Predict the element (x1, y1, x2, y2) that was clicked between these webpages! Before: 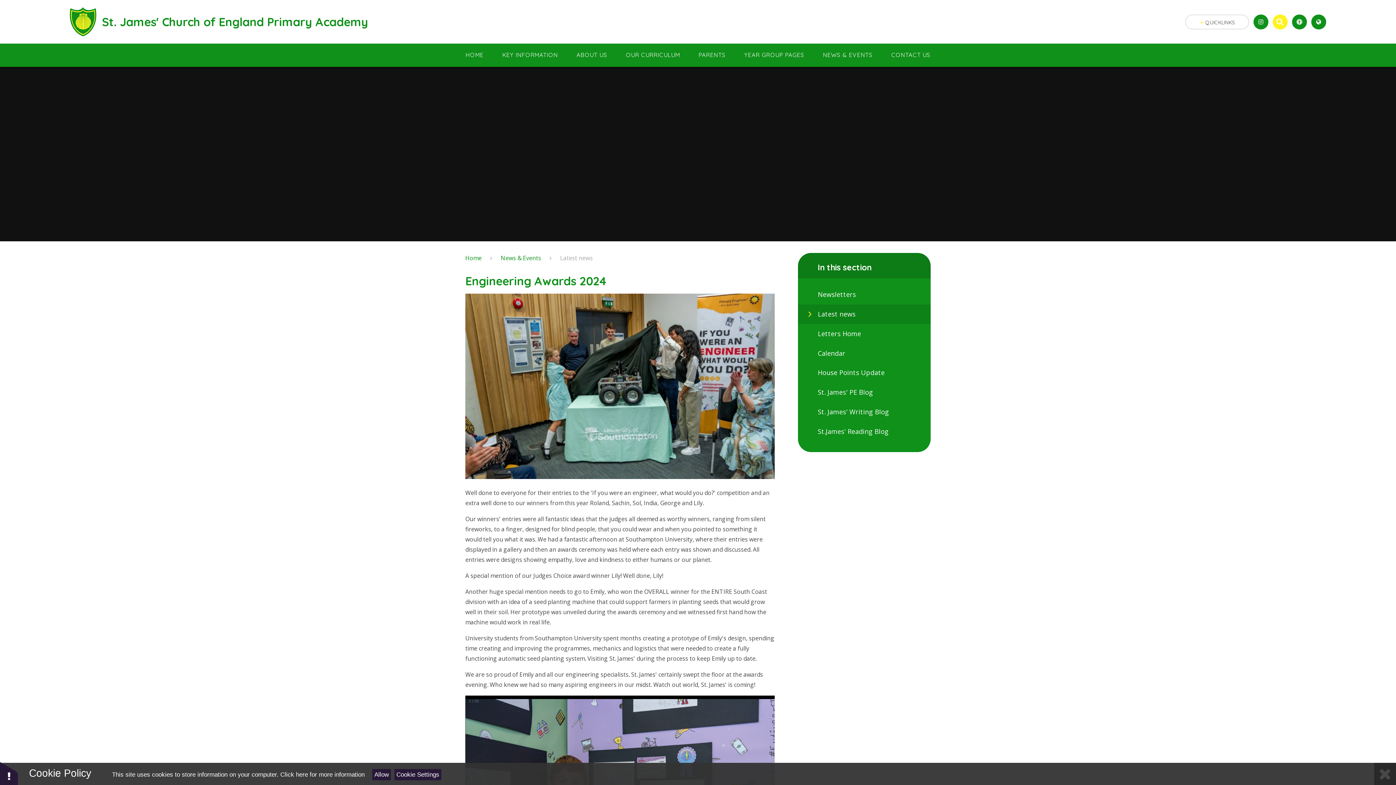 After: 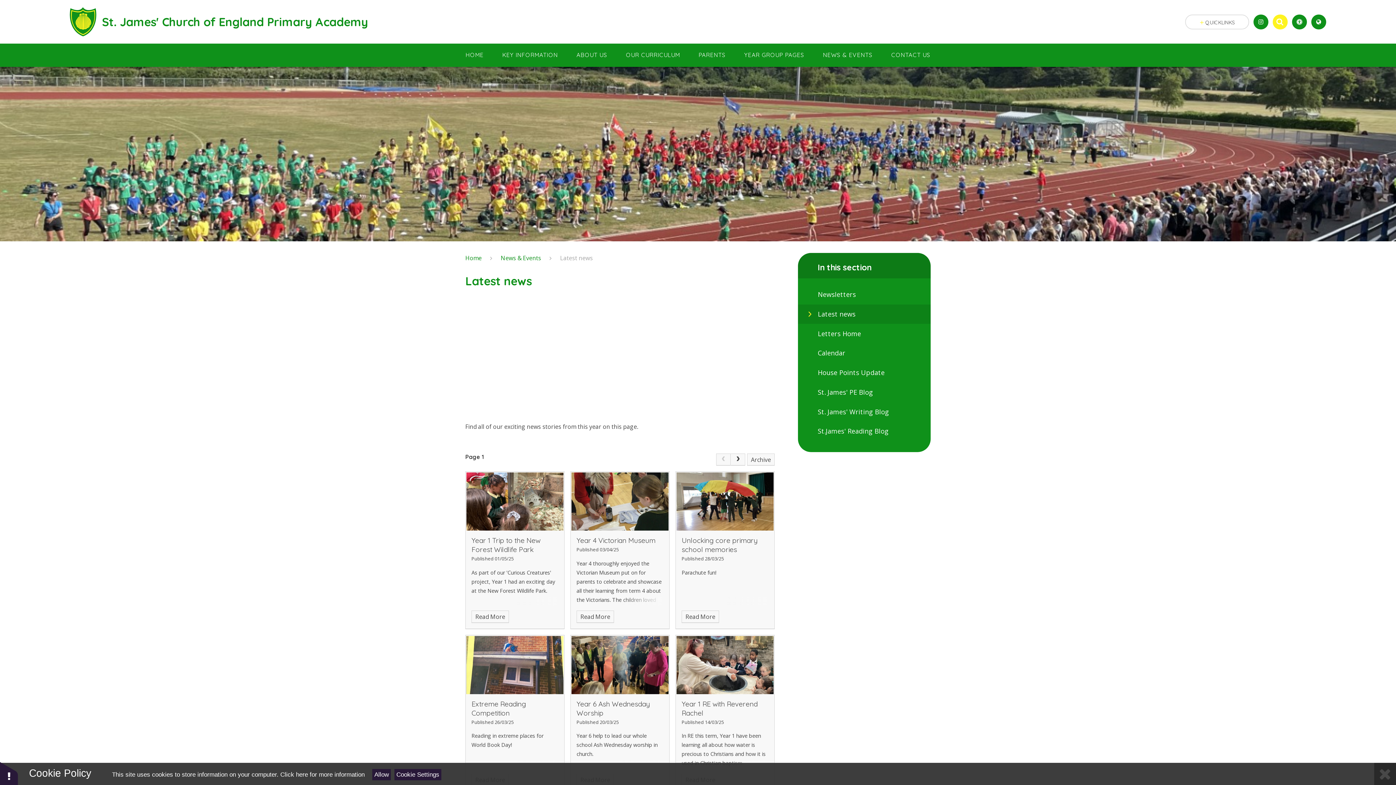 Action: bbox: (798, 304, 930, 324) label: Latest news